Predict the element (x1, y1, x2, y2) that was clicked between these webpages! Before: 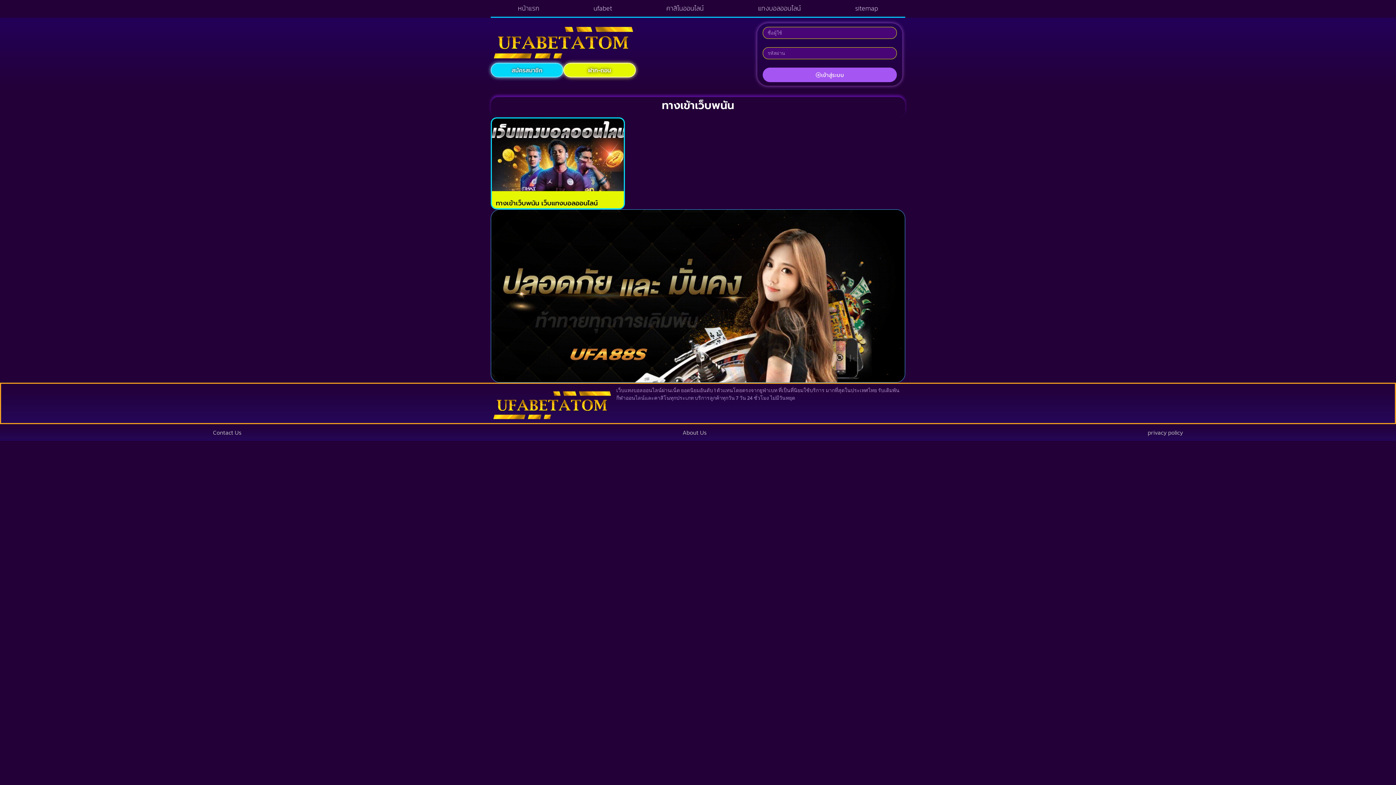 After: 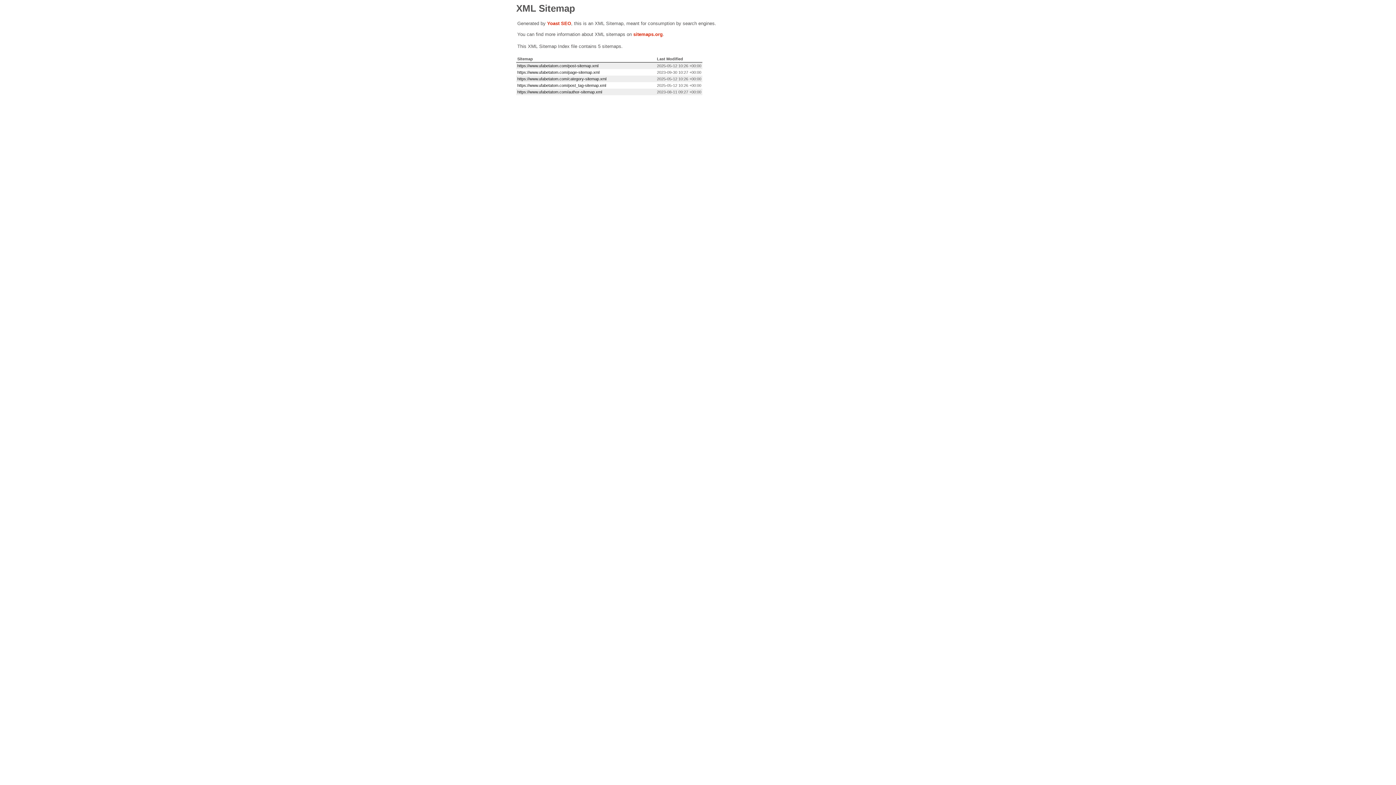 Action: label: sitemap bbox: (828, 0, 905, 16)